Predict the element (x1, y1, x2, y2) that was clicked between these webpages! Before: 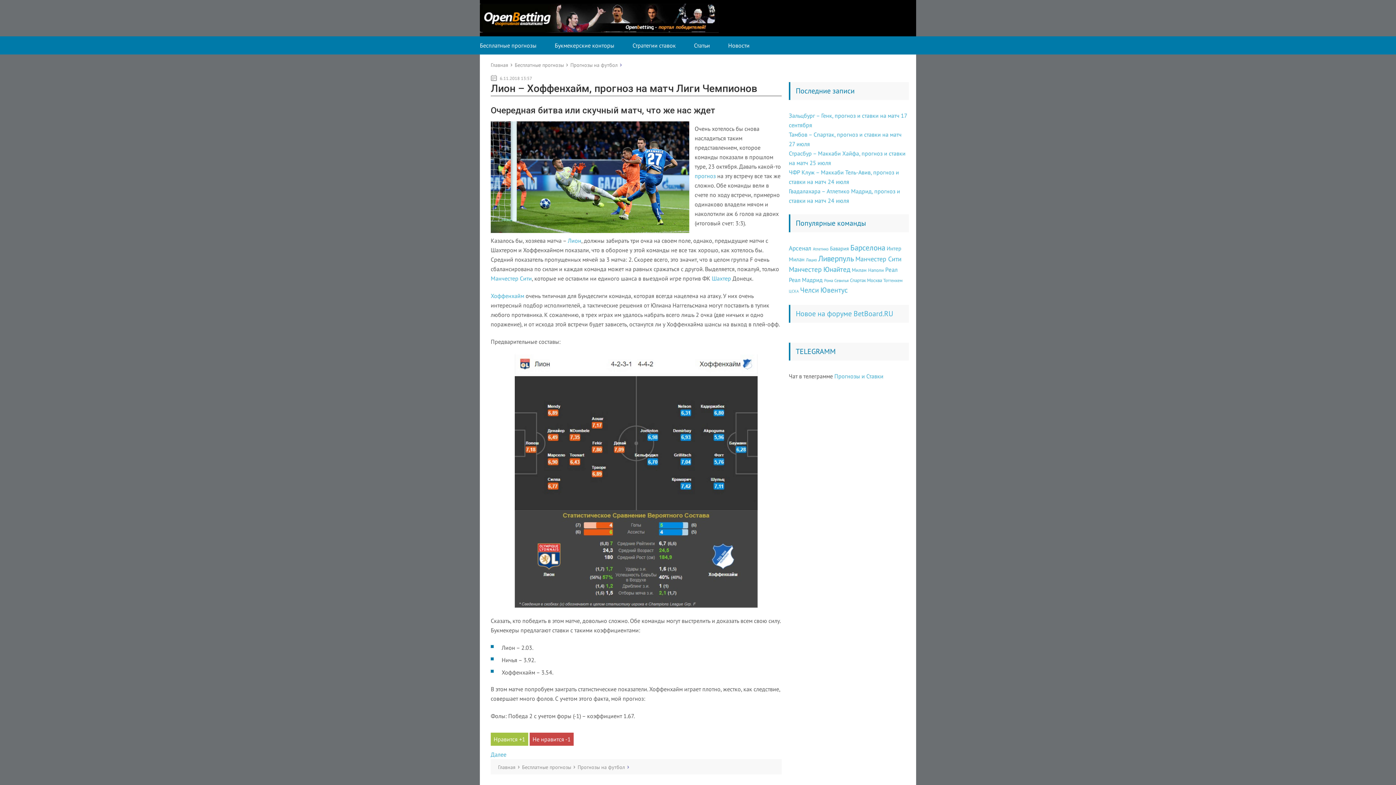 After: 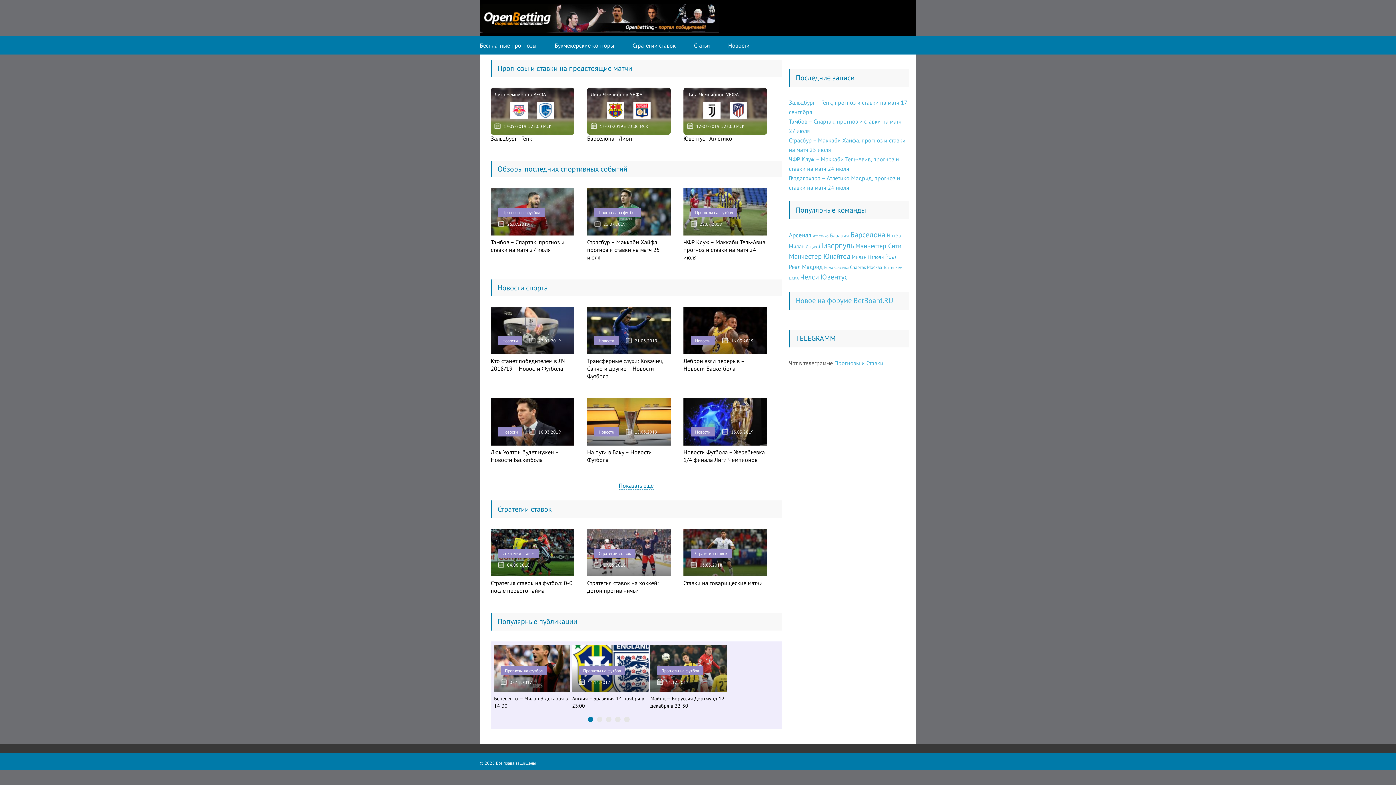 Action: label: Главная bbox: (498, 764, 515, 770)